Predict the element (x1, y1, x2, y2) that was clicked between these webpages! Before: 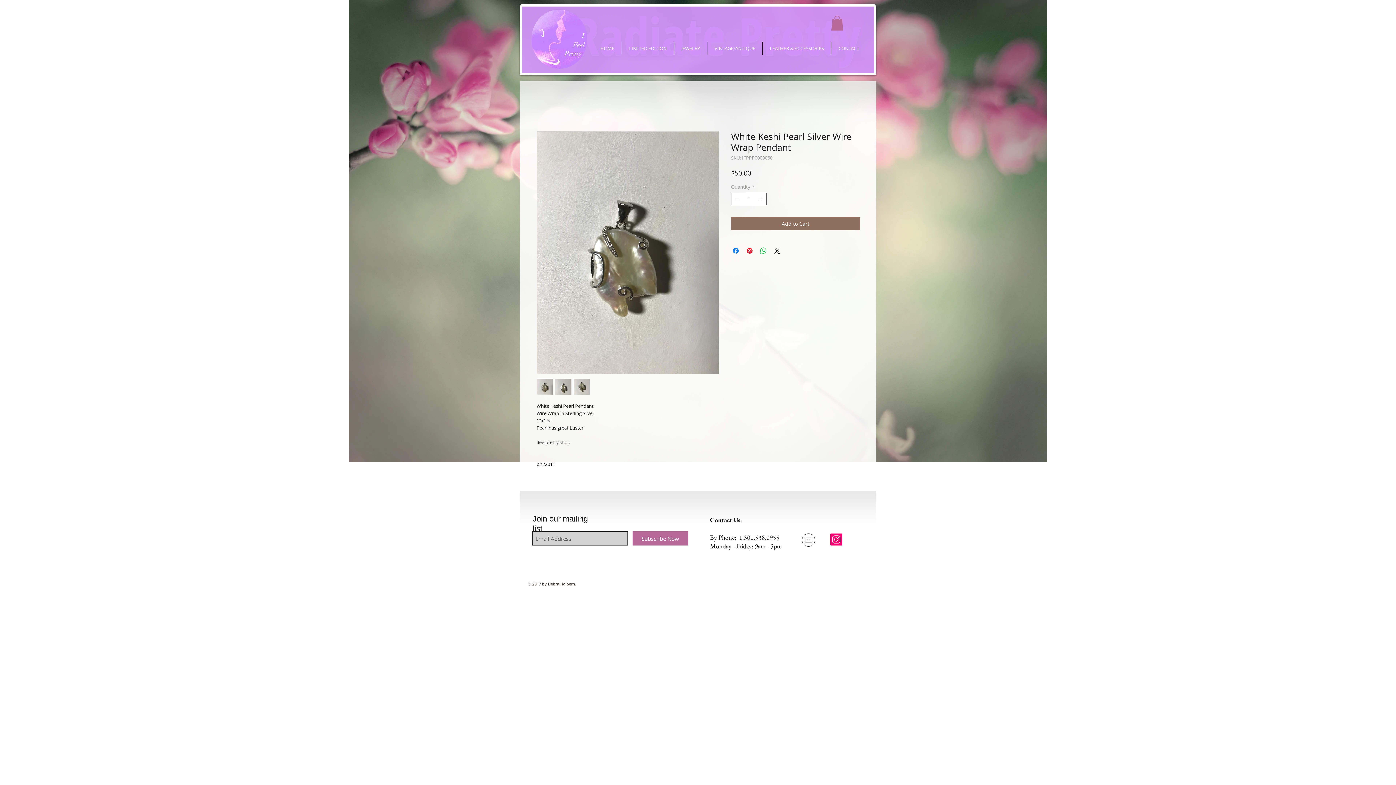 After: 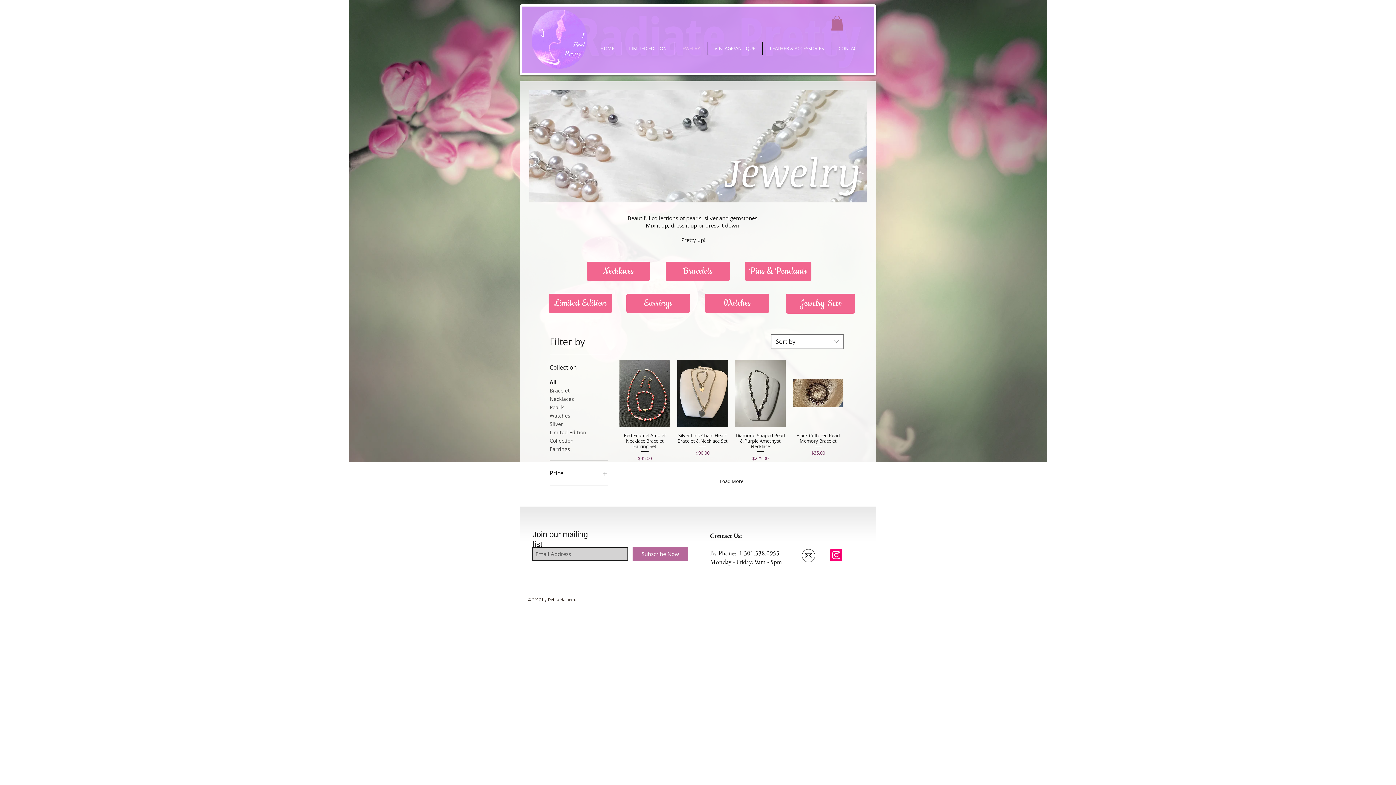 Action: bbox: (674, 41, 707, 54) label: JEWELRY